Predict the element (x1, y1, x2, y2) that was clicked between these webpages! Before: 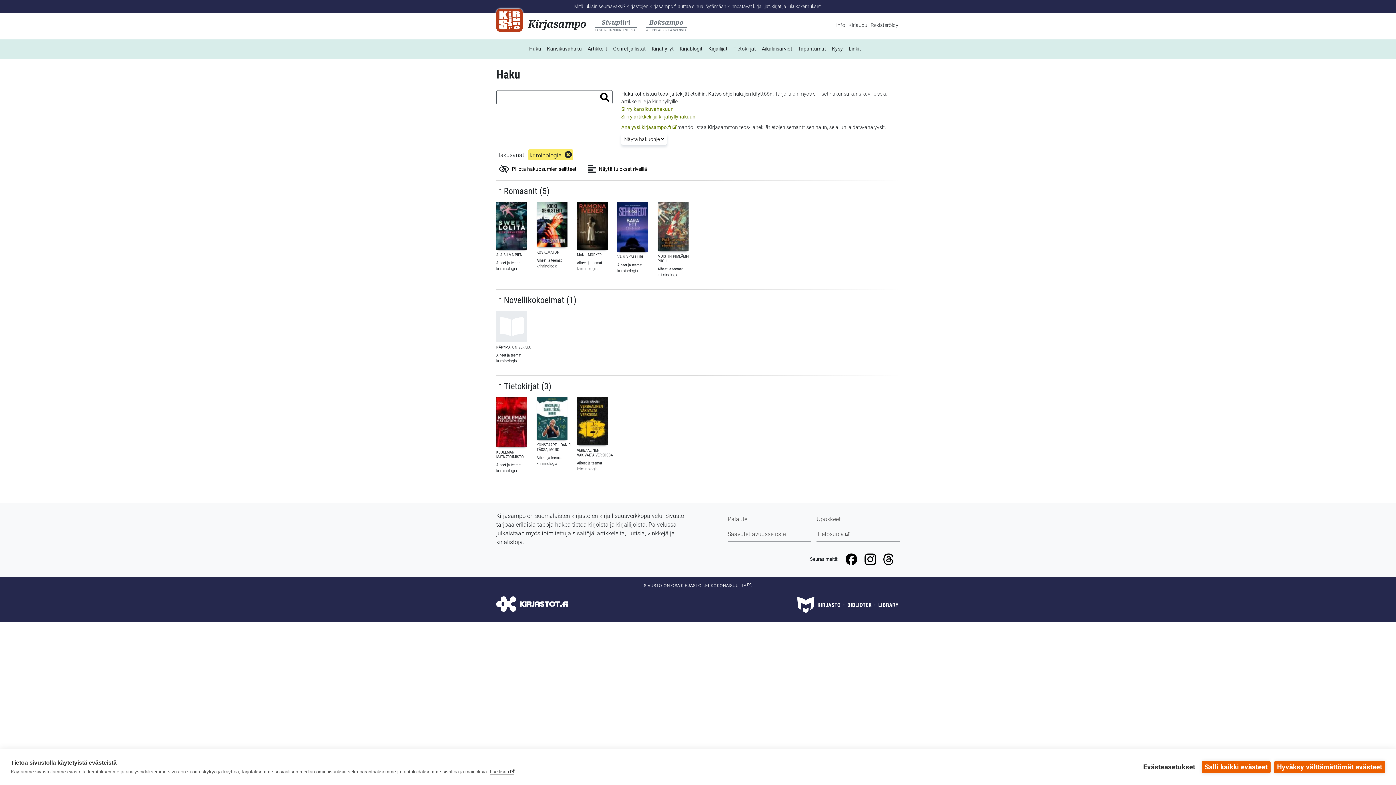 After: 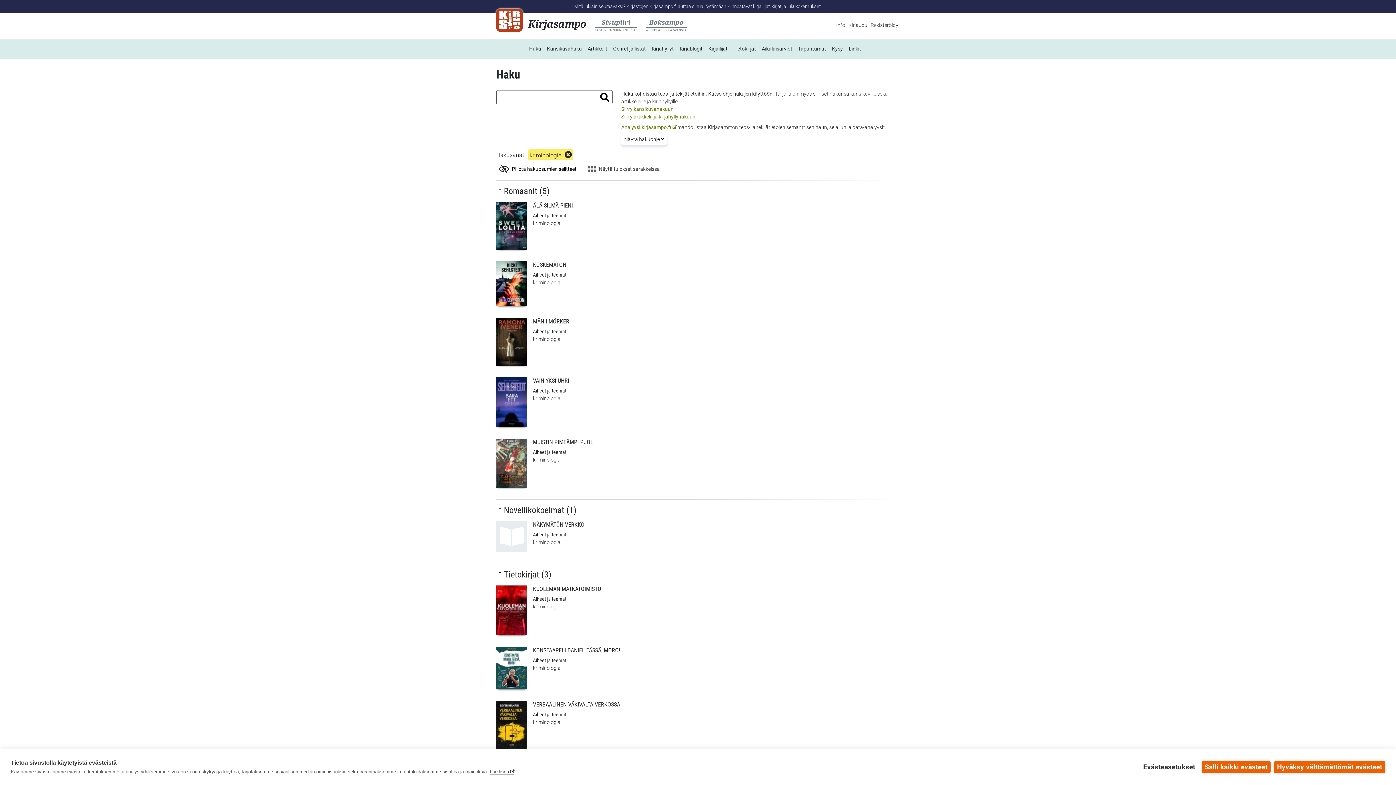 Action: label: Näytä tulokset riveillä bbox: (585, 161, 650, 174)